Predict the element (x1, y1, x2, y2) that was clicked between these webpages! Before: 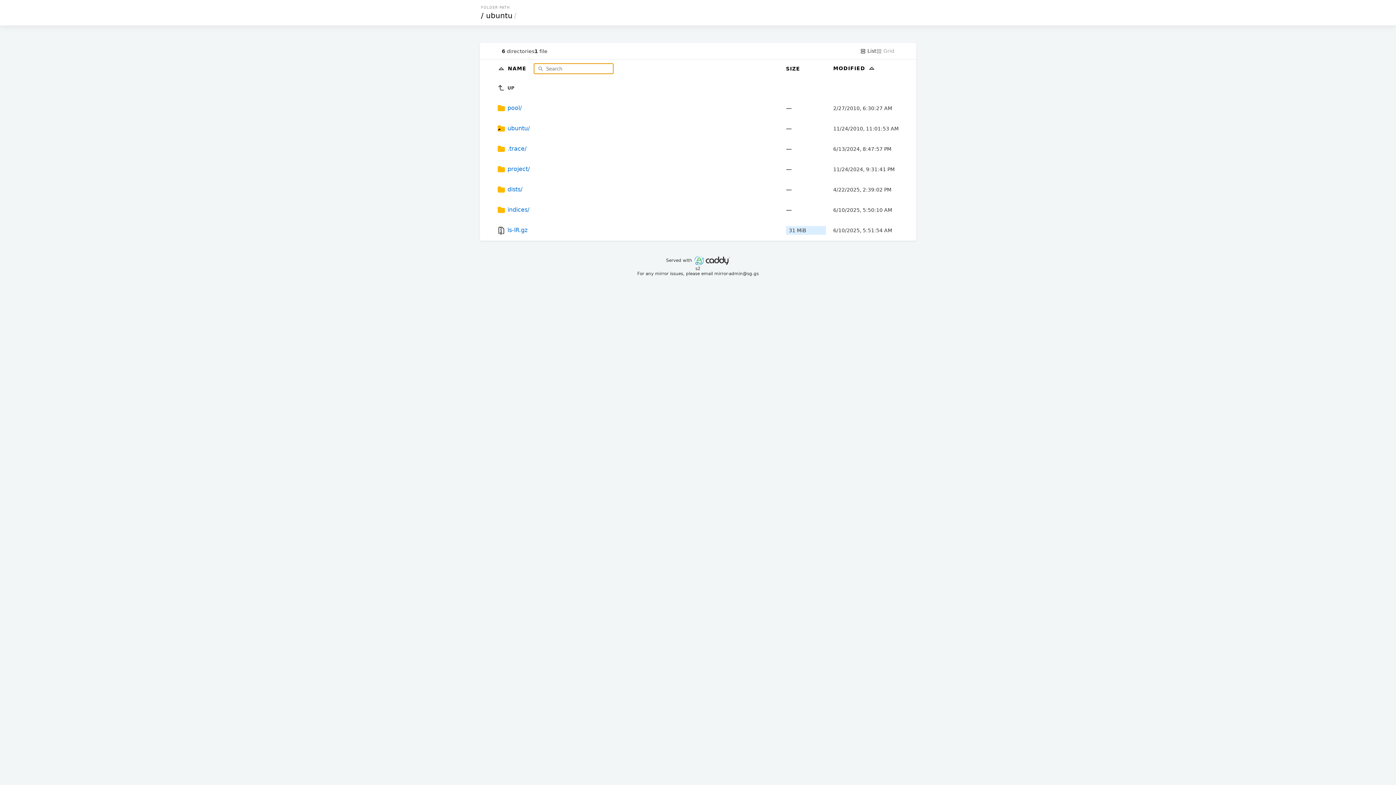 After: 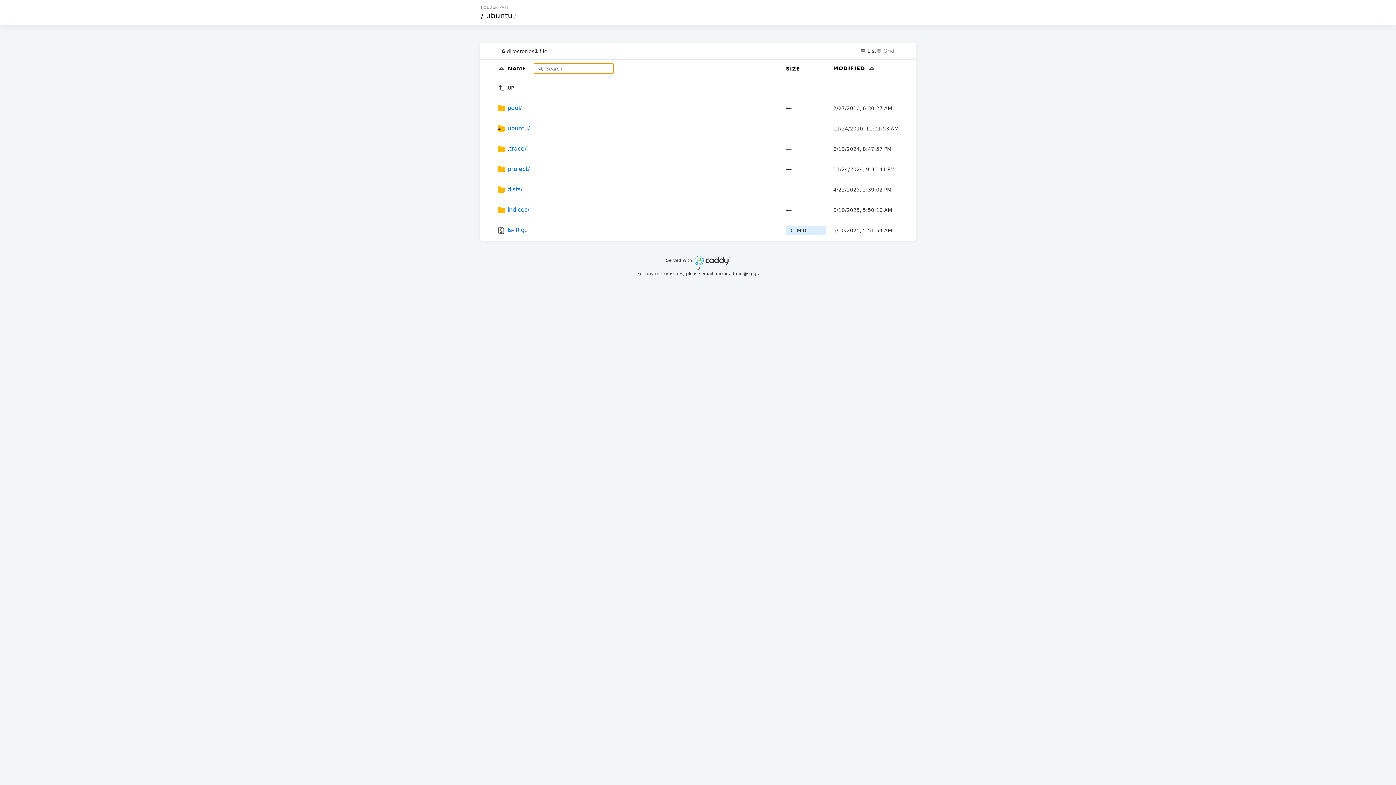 Action: label:  List bbox: (860, 48, 876, 54)